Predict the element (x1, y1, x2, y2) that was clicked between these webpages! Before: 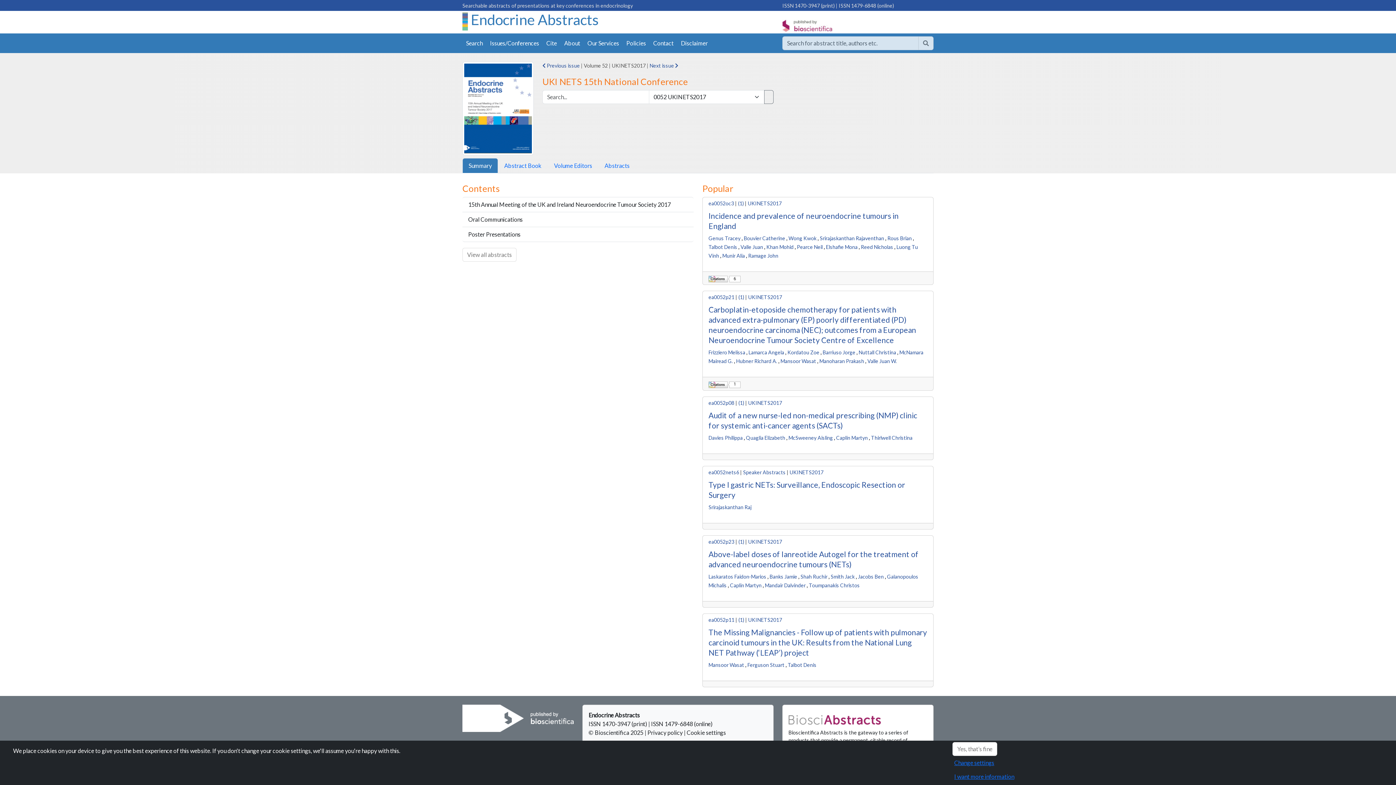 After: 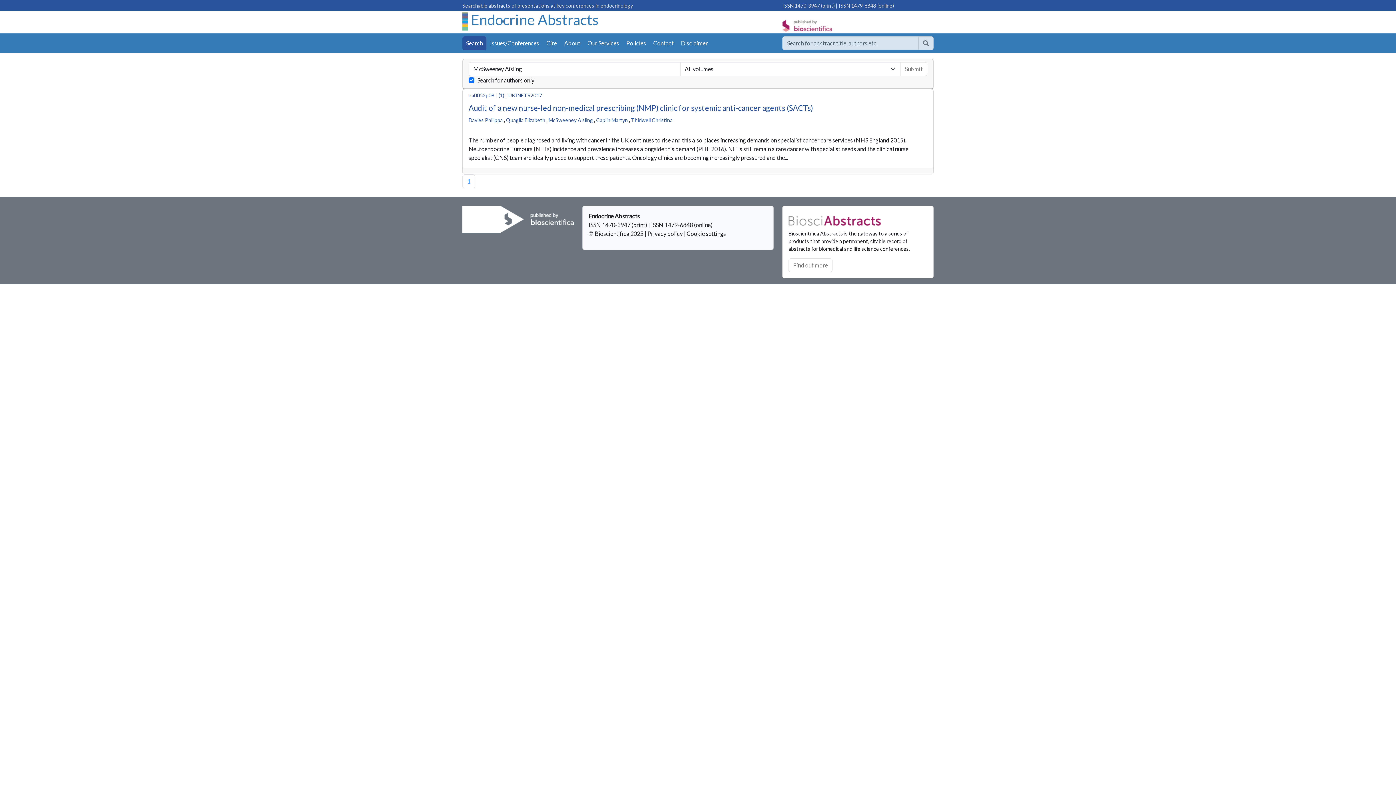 Action: label: McSweeney Aisling bbox: (788, 434, 833, 440)